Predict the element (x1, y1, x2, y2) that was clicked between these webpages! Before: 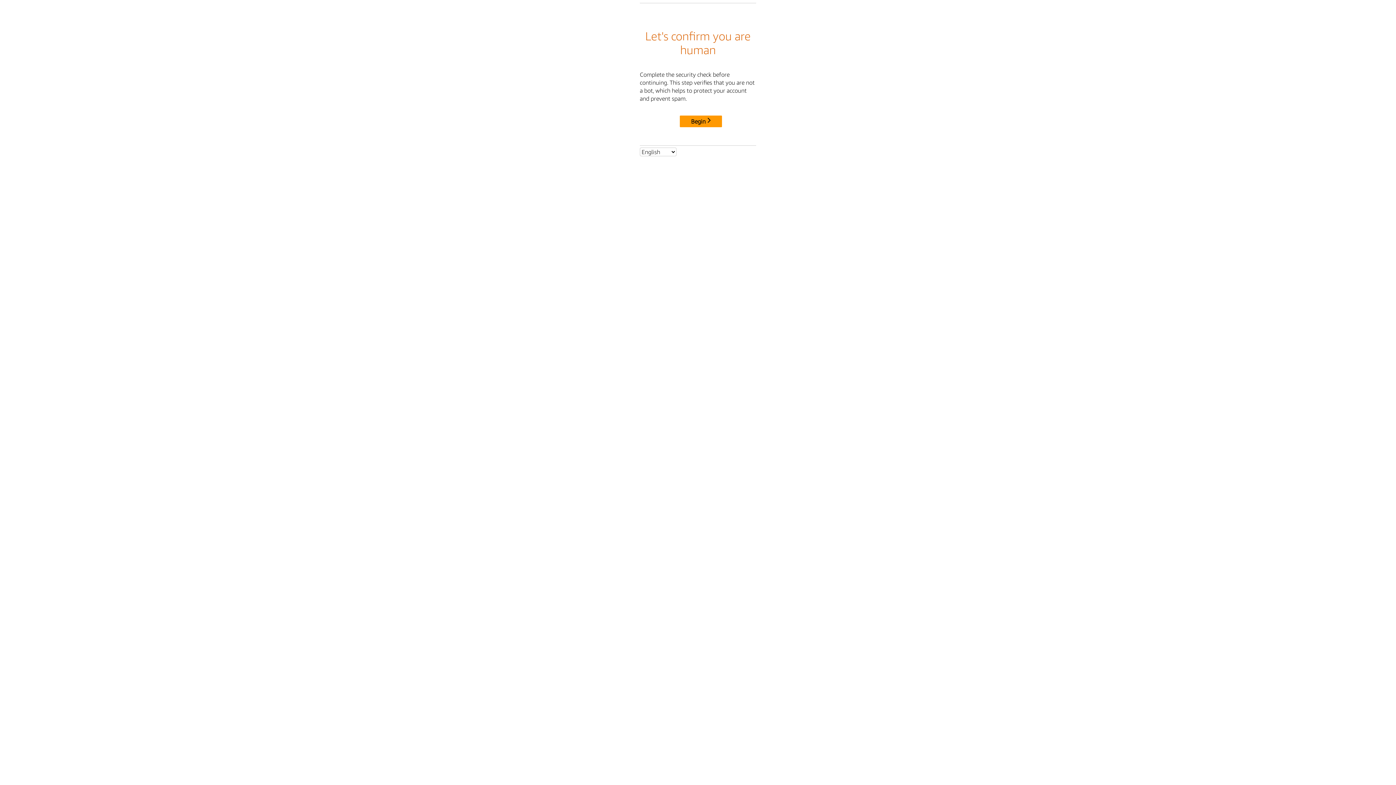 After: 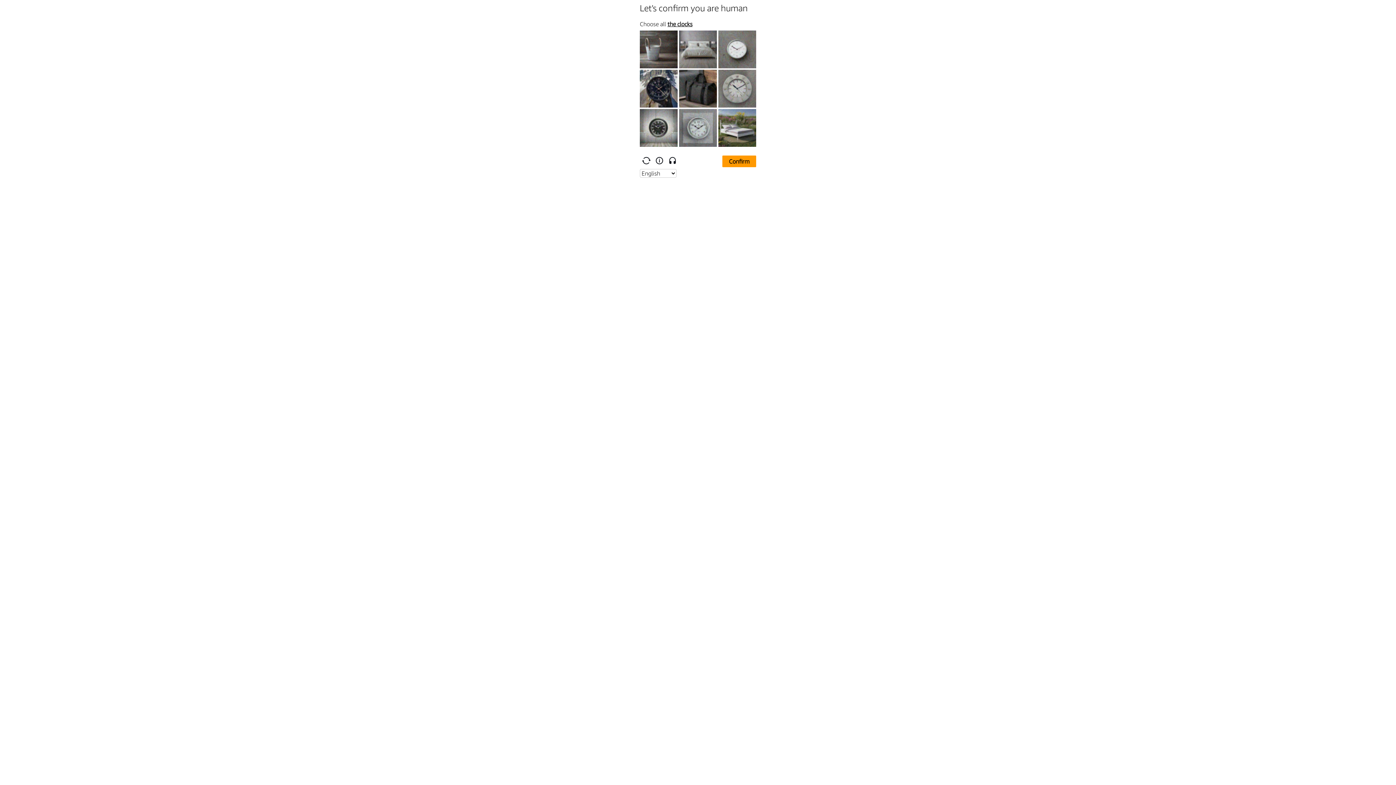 Action: label: Begin bbox: (680, 115, 722, 127)